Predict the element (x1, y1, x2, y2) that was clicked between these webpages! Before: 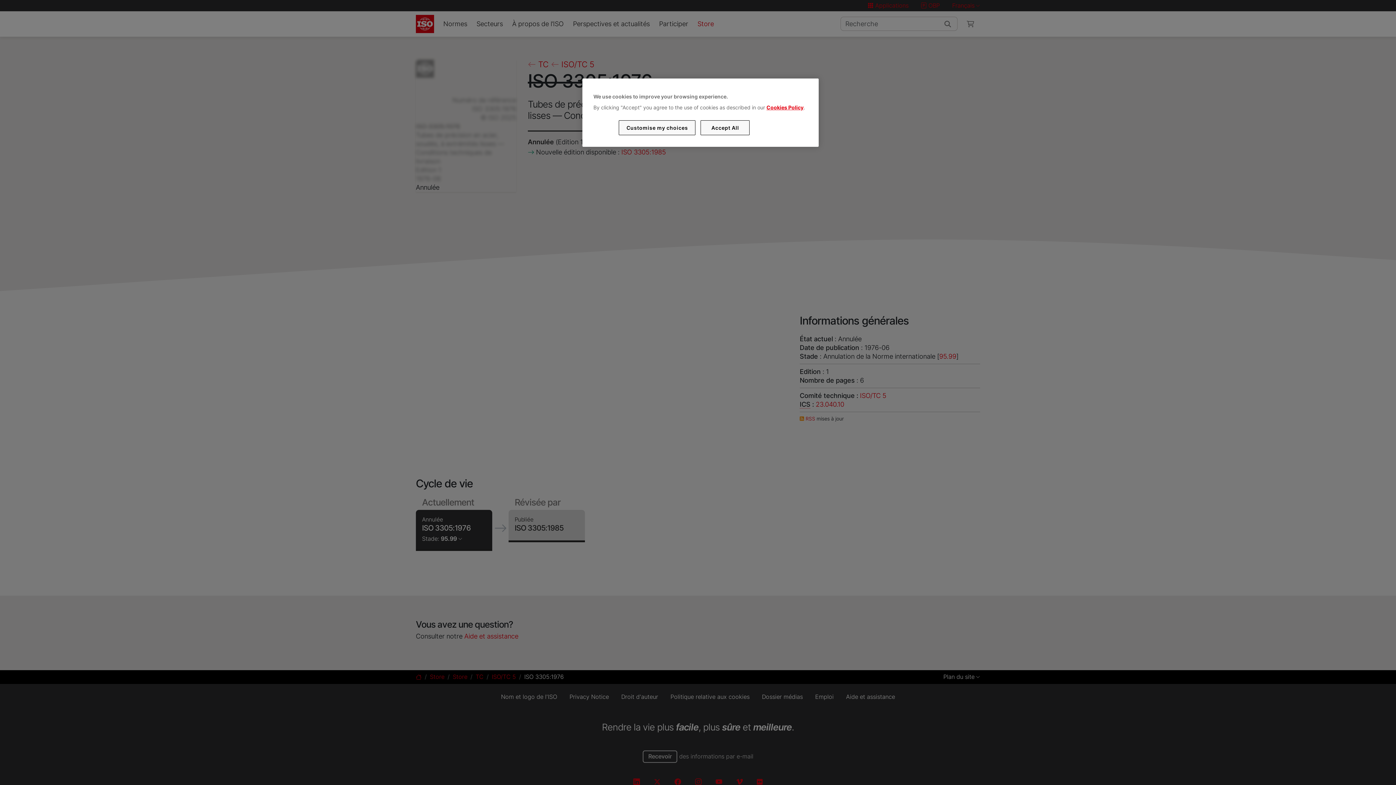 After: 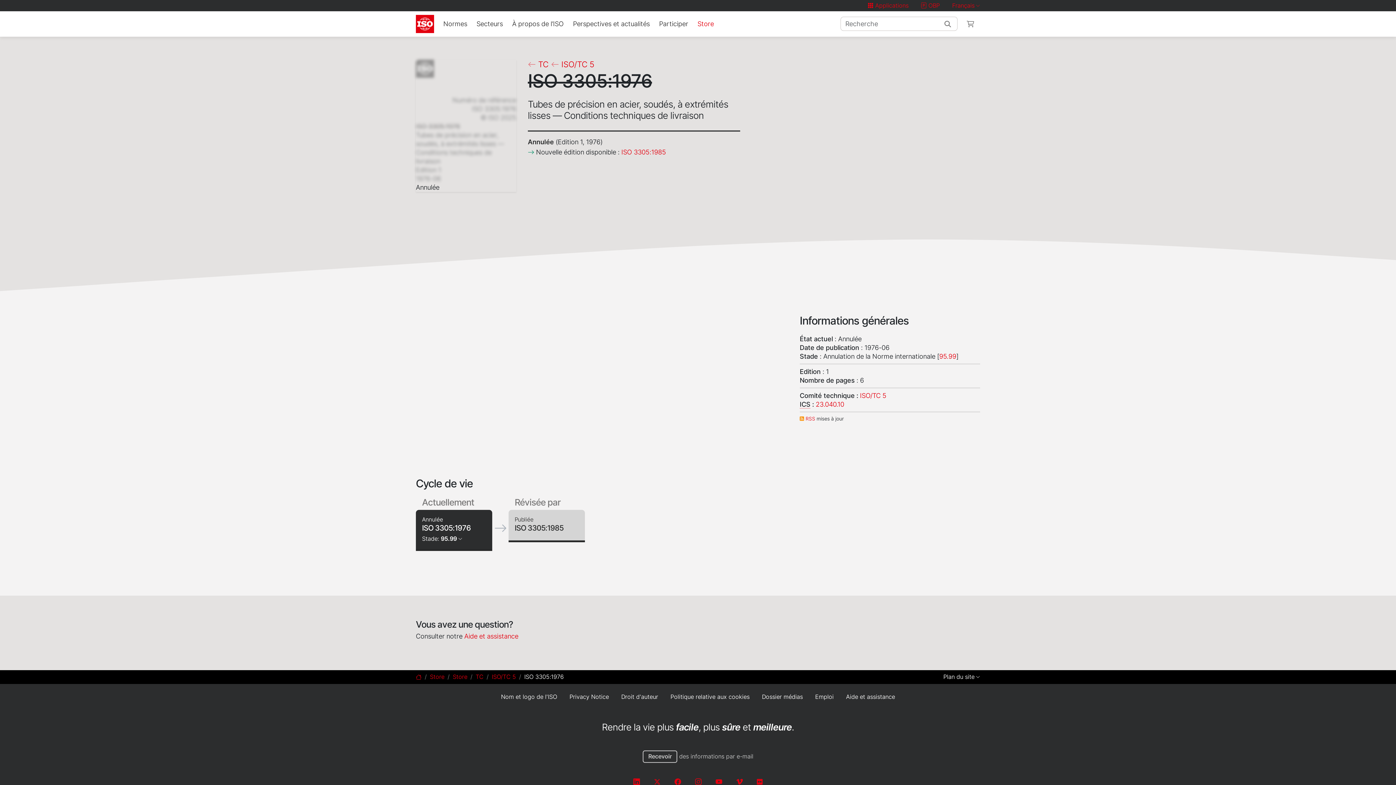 Action: bbox: (700, 120, 749, 135) label: Accept All